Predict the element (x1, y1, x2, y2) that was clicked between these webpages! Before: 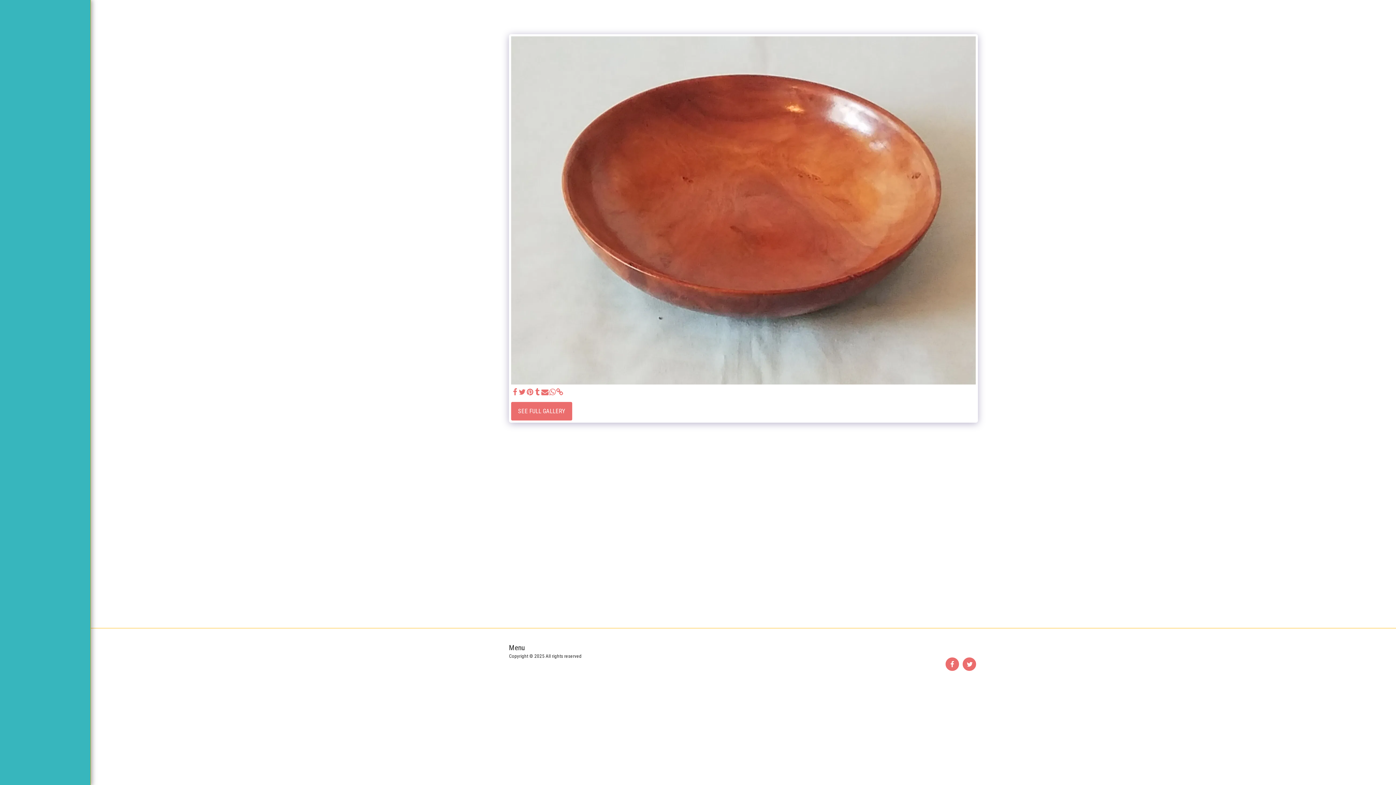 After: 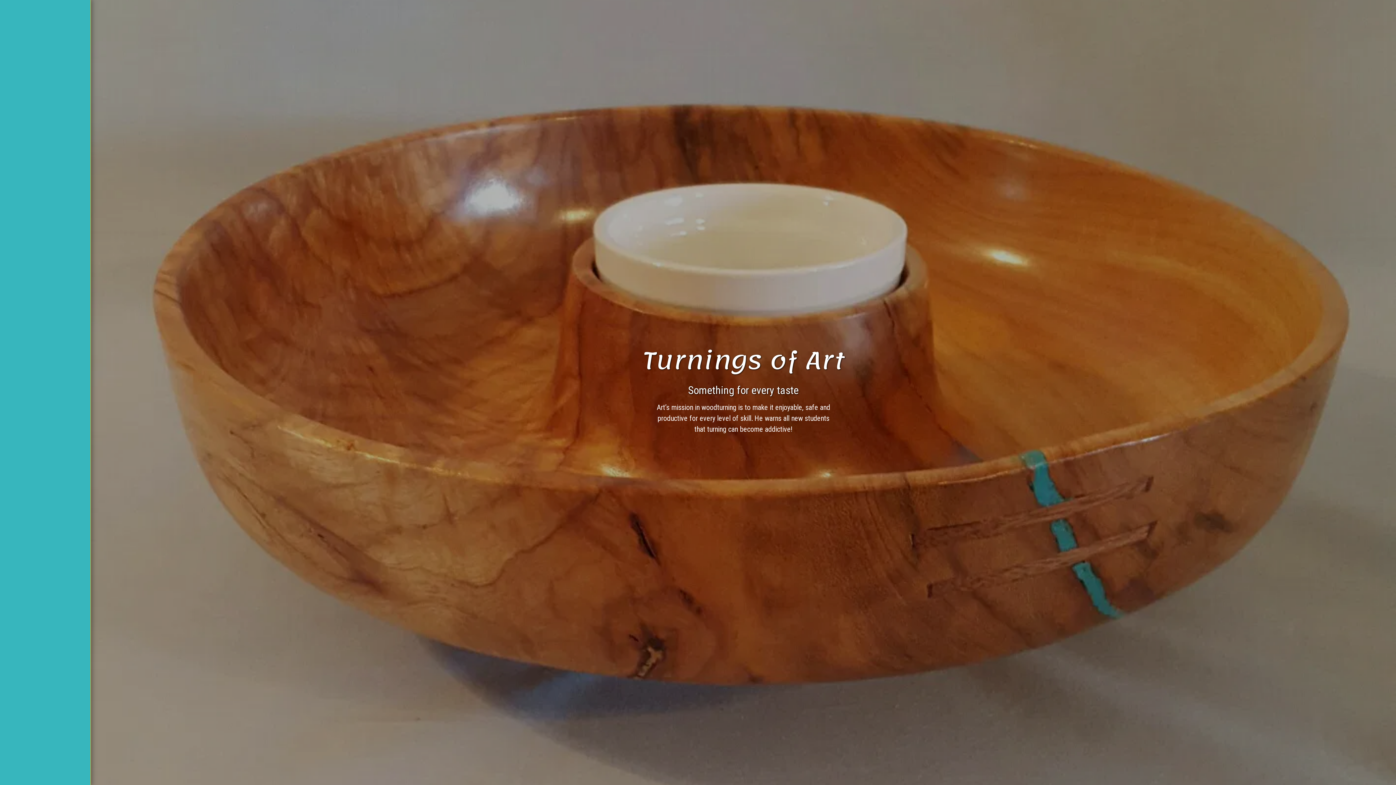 Action: label: HOME bbox: (32, 46, 58, 59)